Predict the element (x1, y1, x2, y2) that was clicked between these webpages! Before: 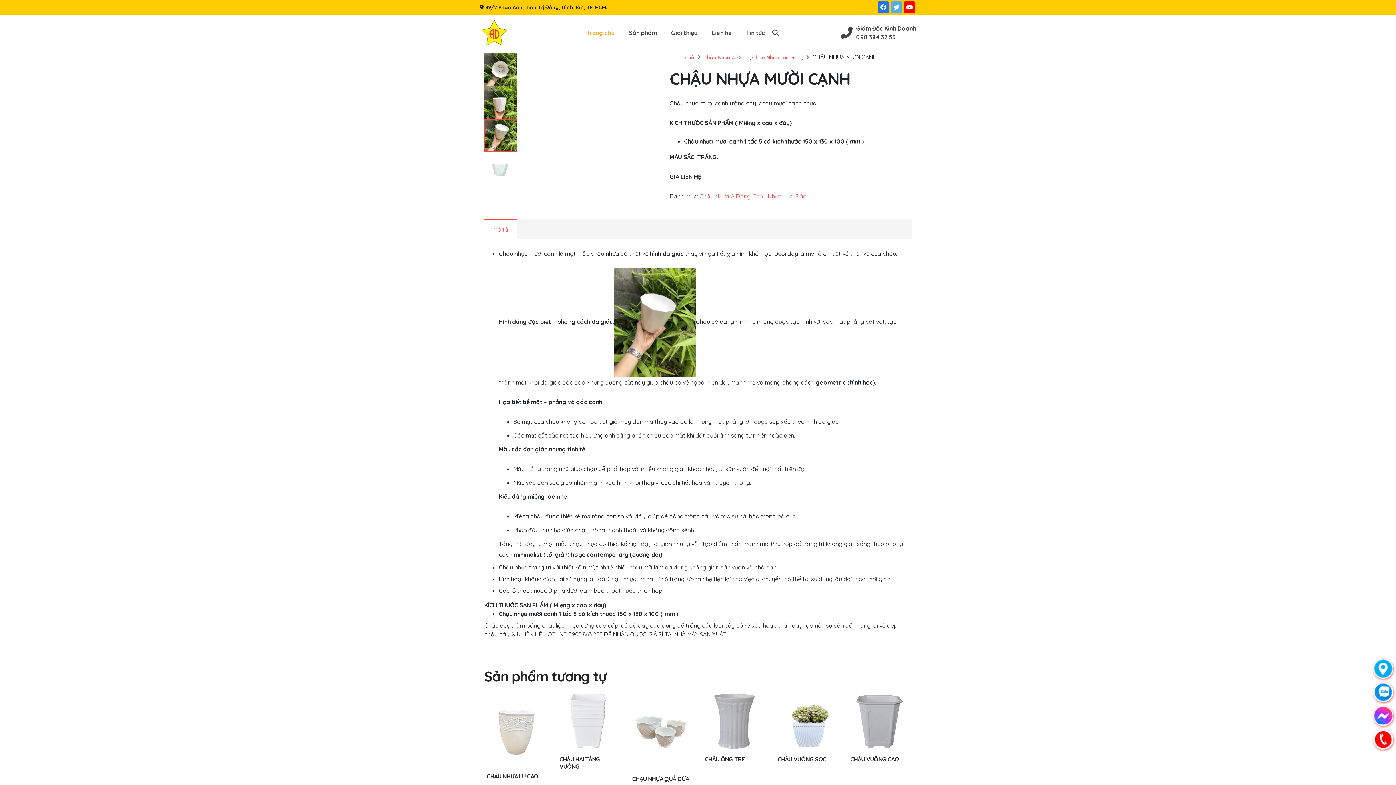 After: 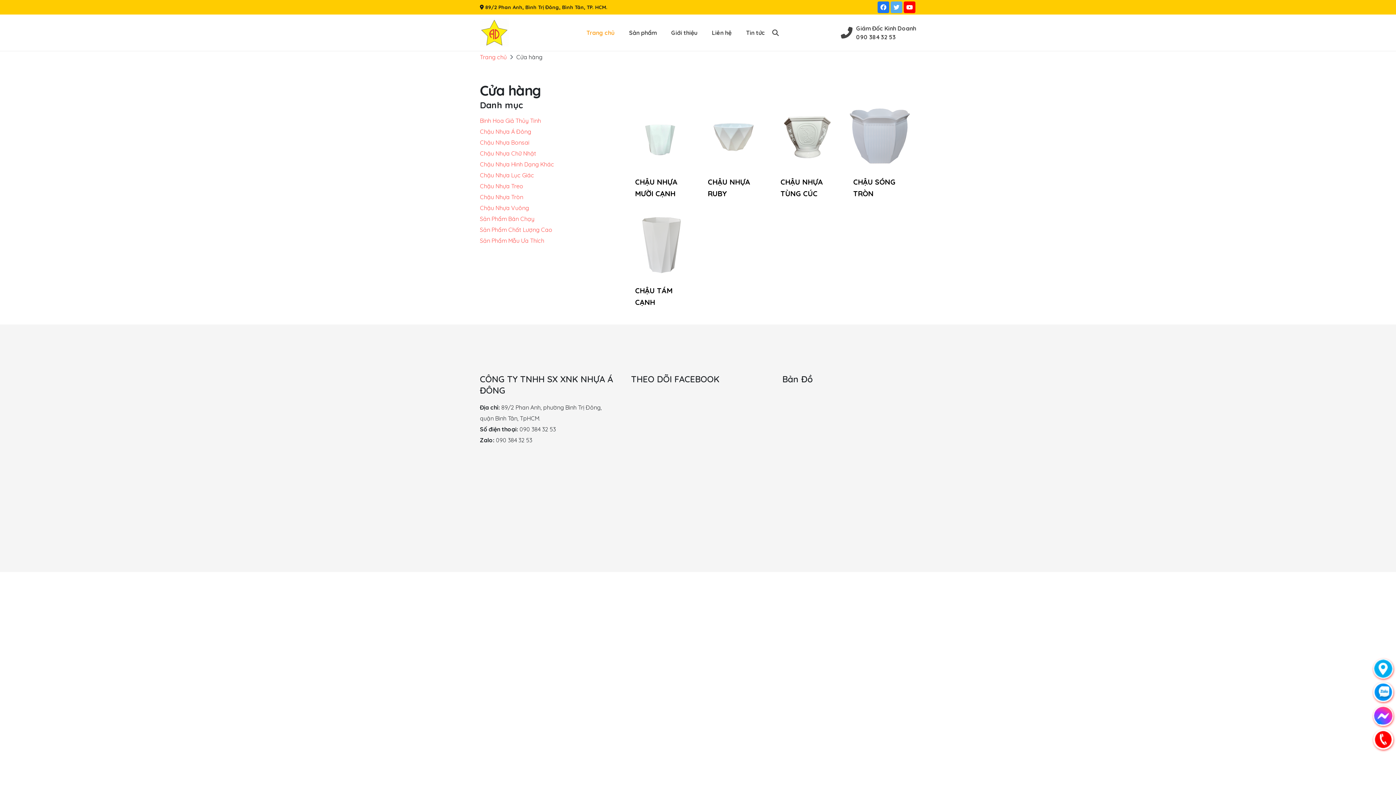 Action: label: Chậu Nhựa Lục Giác bbox: (752, 54, 801, 60)